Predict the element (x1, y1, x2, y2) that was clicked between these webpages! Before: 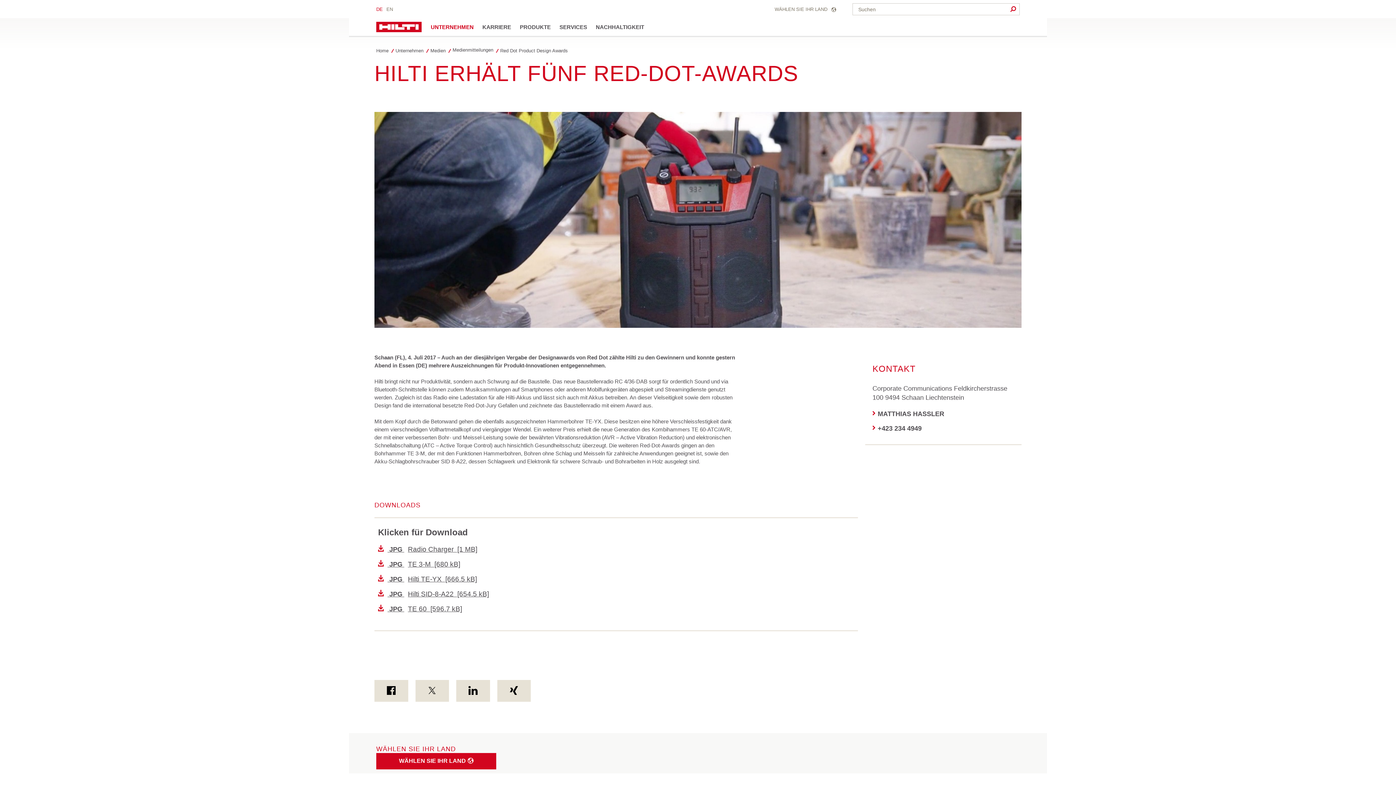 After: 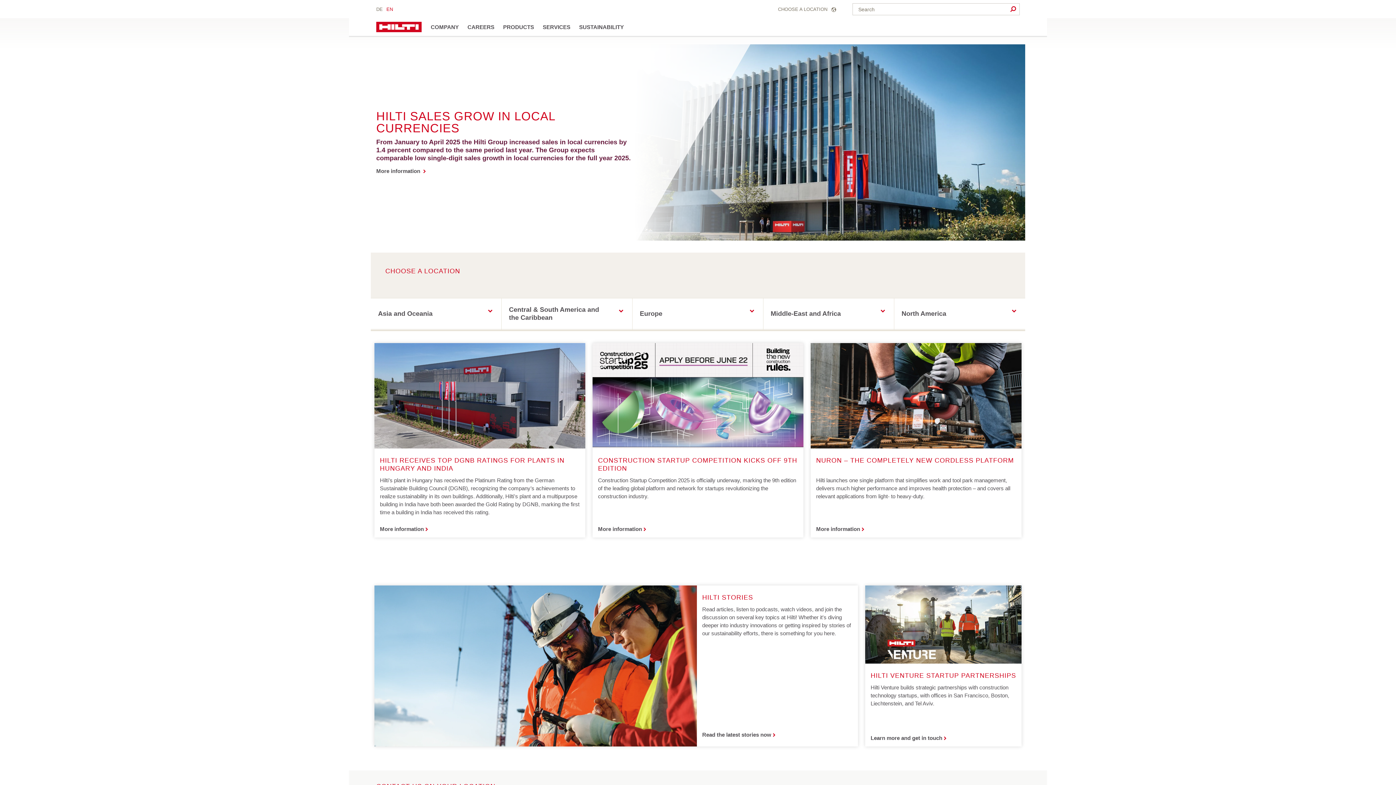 Action: bbox: (376, 48, 392, 53) label: Home